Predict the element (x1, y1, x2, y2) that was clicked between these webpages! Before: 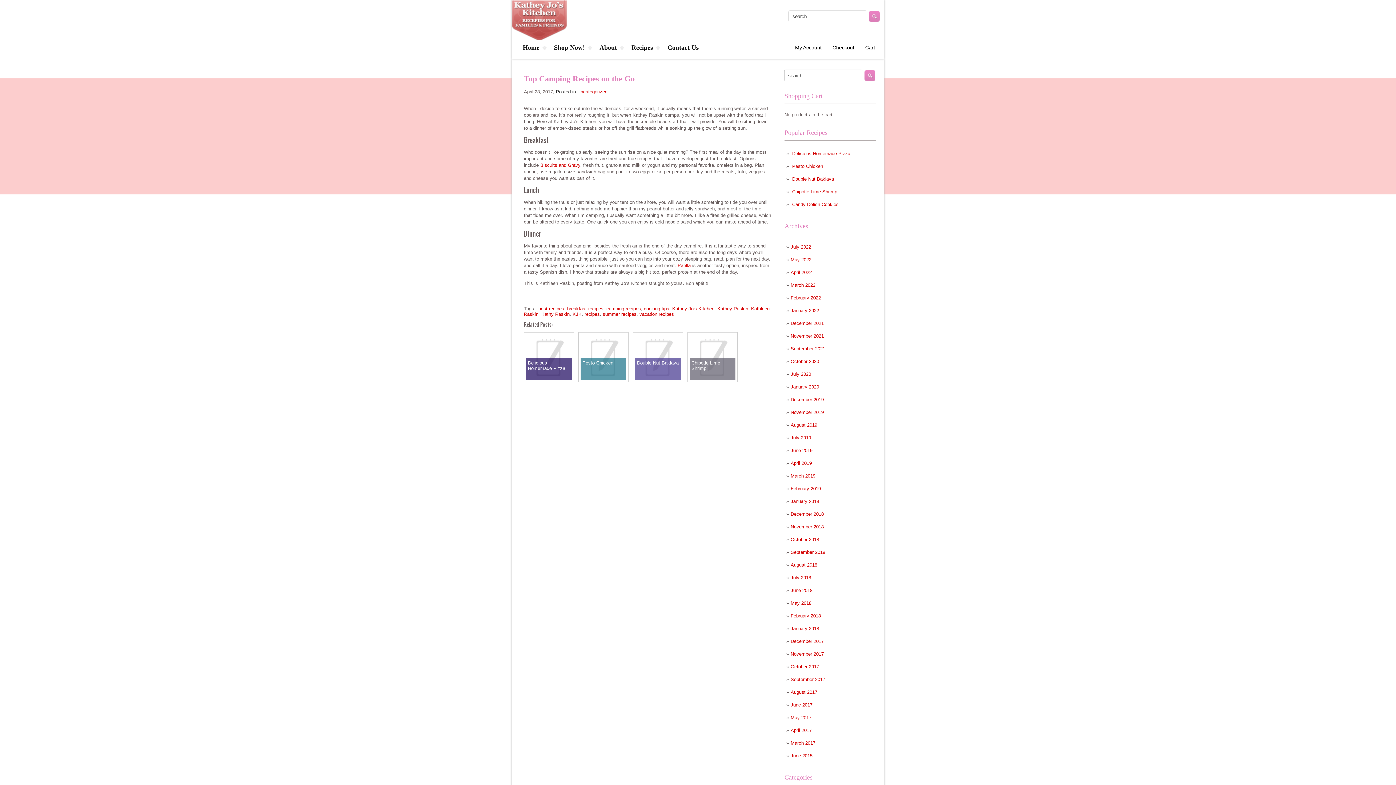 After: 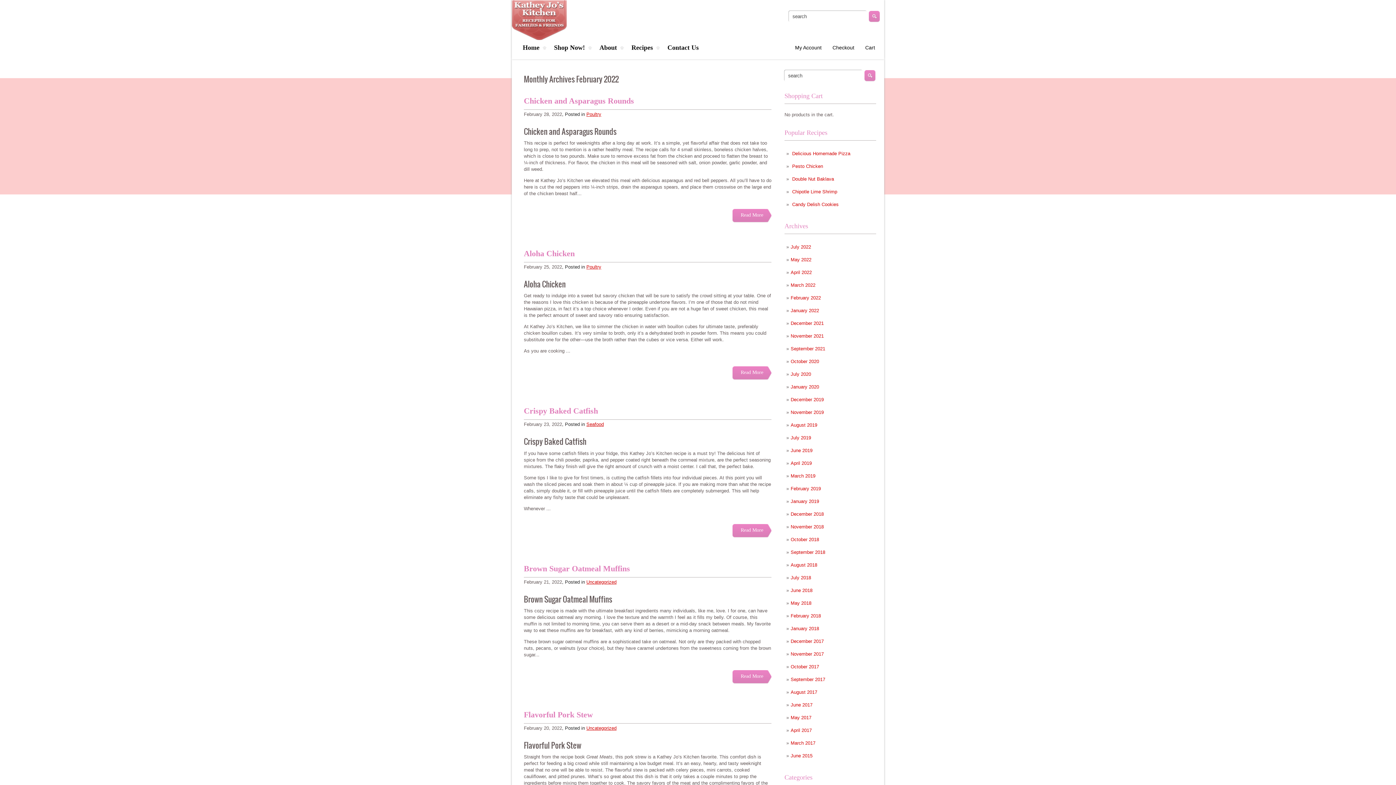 Action: label: February 2022 bbox: (790, 295, 821, 300)